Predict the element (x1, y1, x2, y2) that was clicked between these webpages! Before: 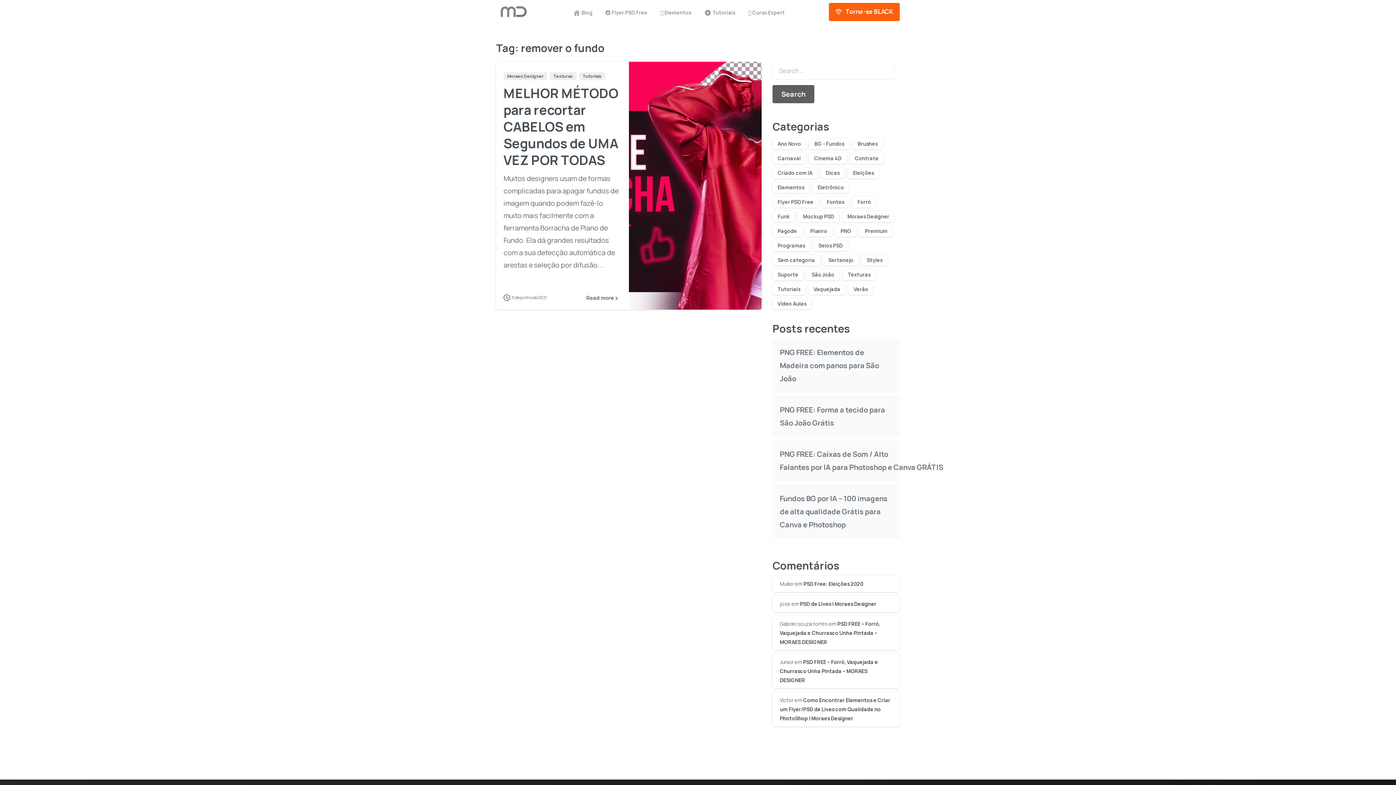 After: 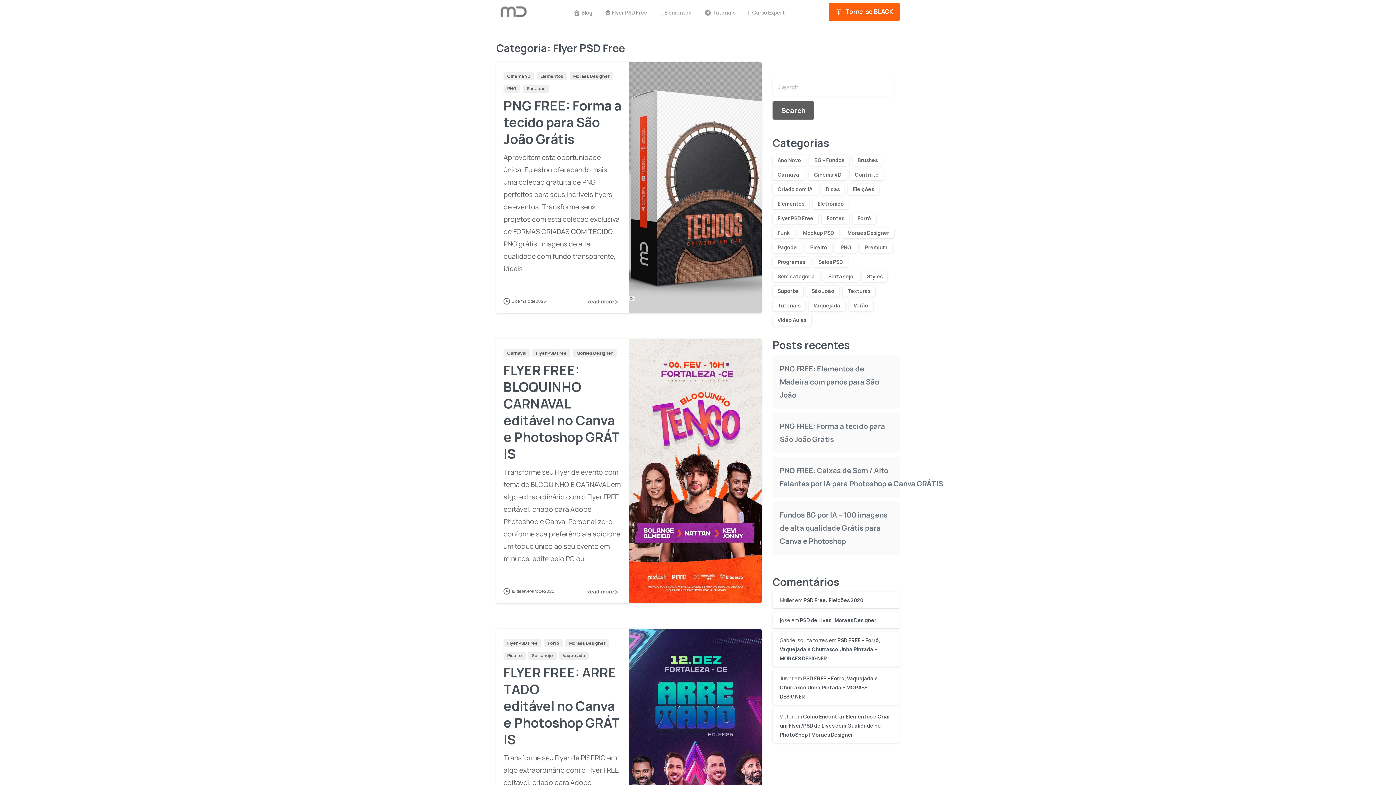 Action: label: Flyer PSD Free bbox: (772, 196, 818, 207)